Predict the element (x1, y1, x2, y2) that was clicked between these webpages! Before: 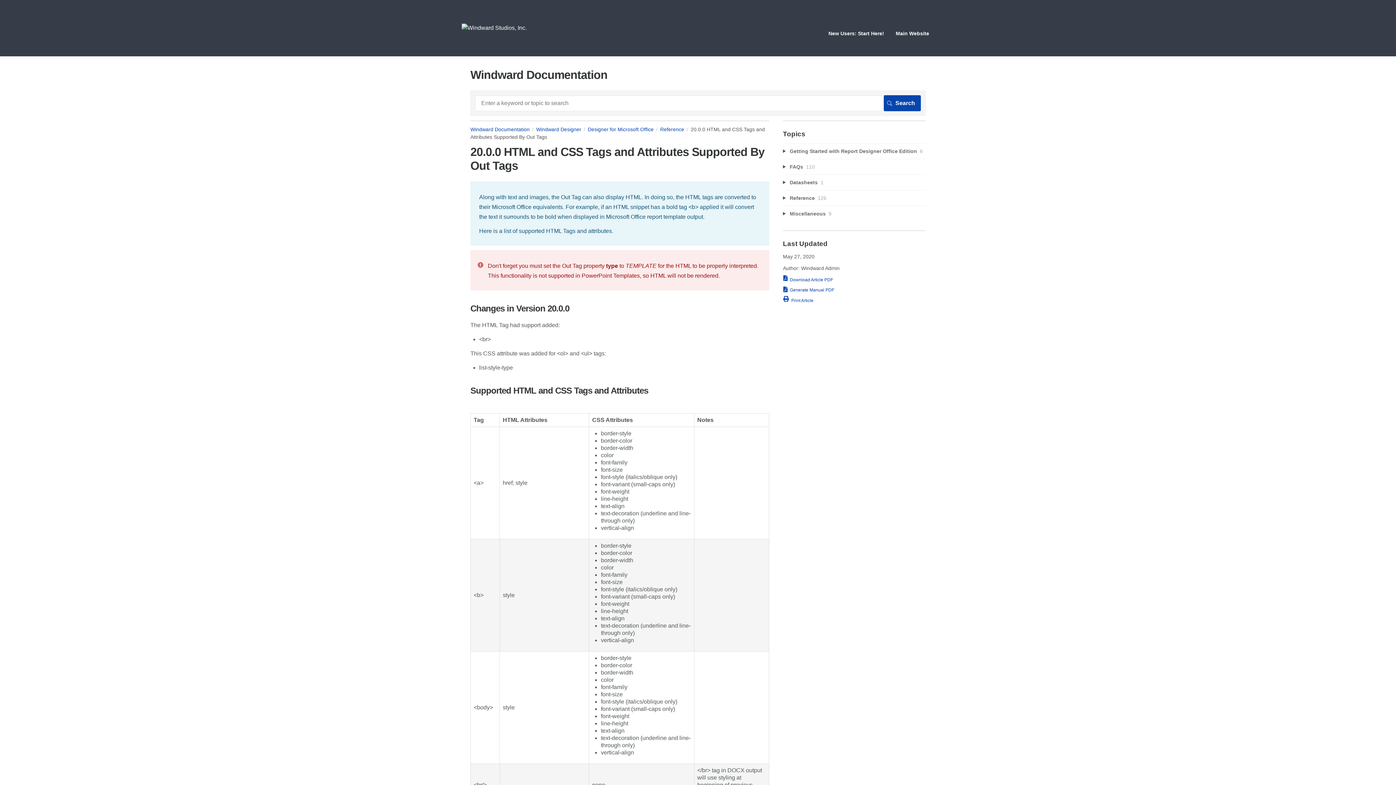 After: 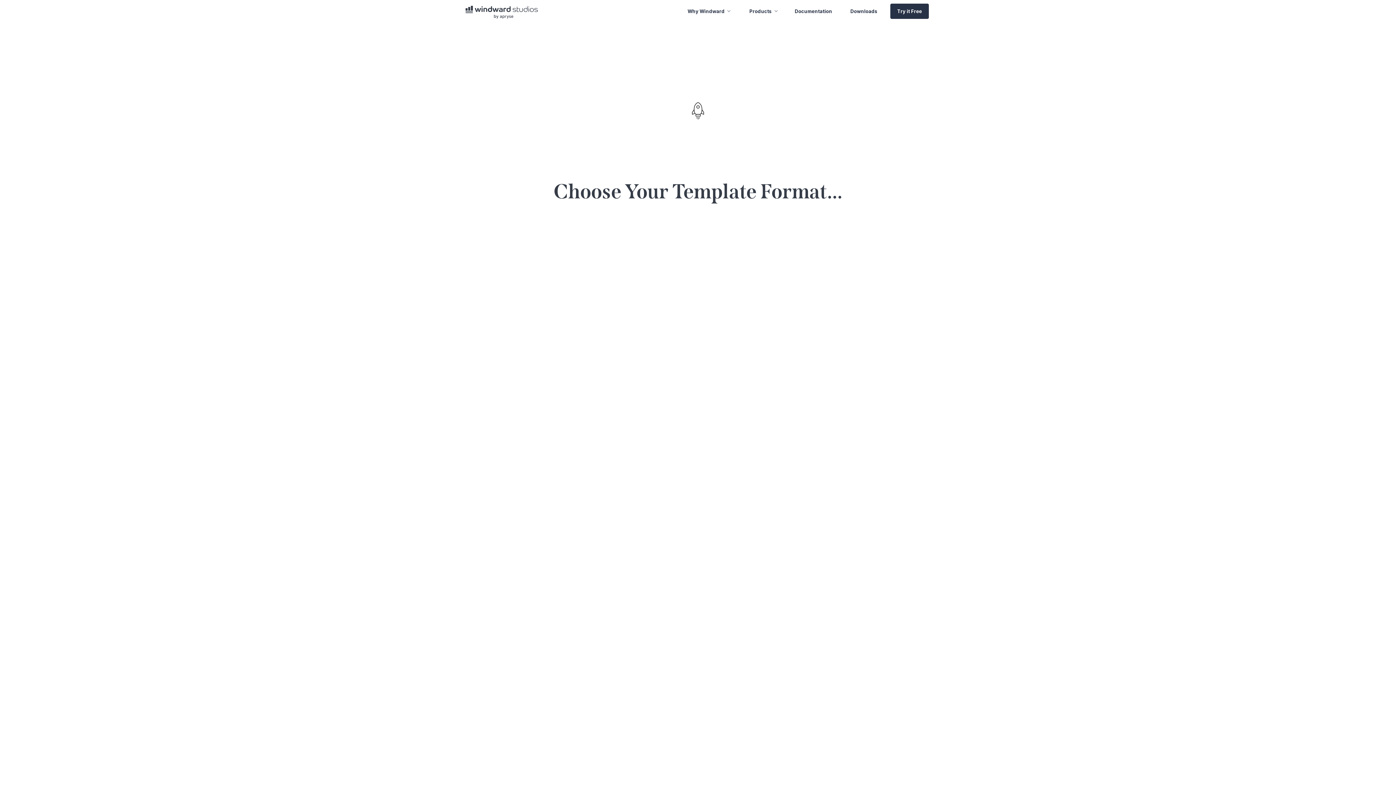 Action: bbox: (828, 30, 884, 36) label: New Users: Start Here!